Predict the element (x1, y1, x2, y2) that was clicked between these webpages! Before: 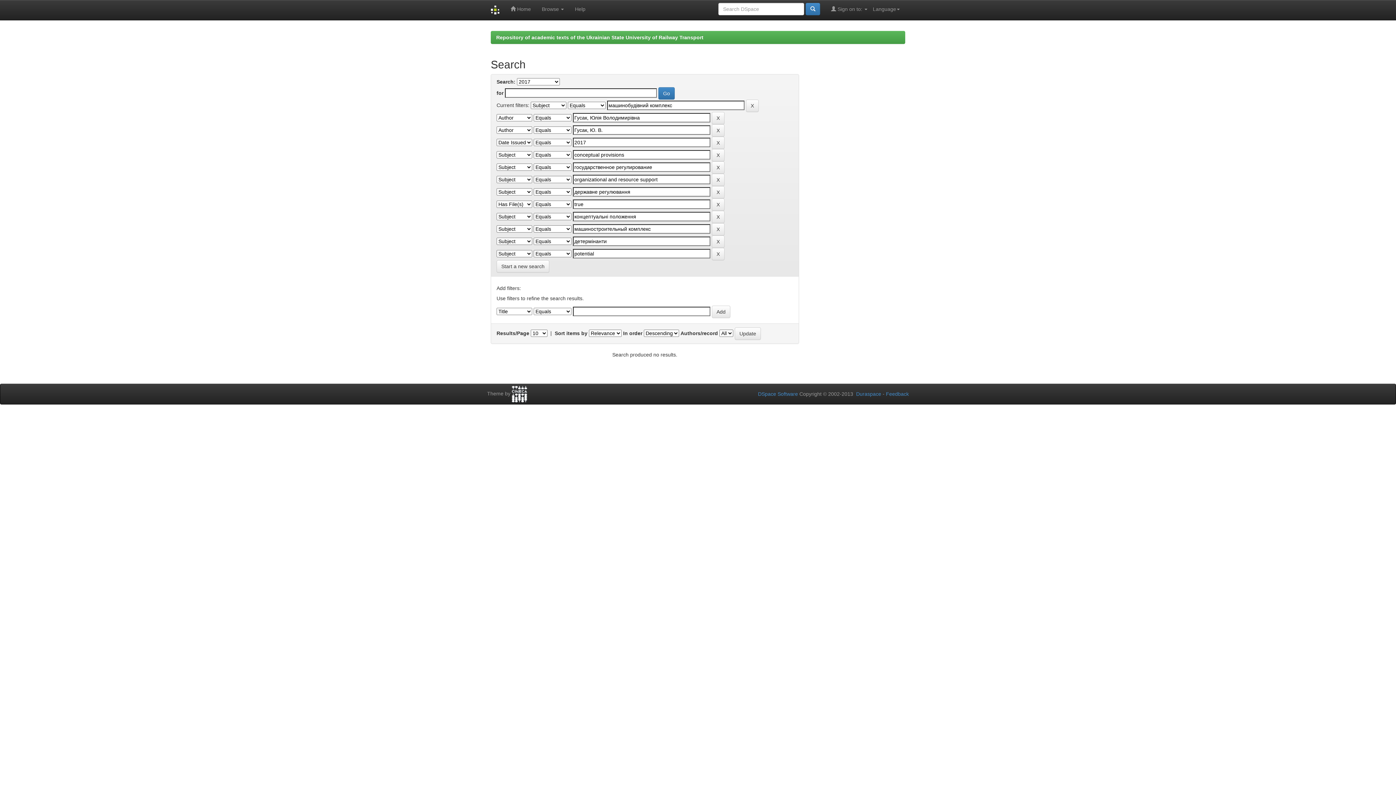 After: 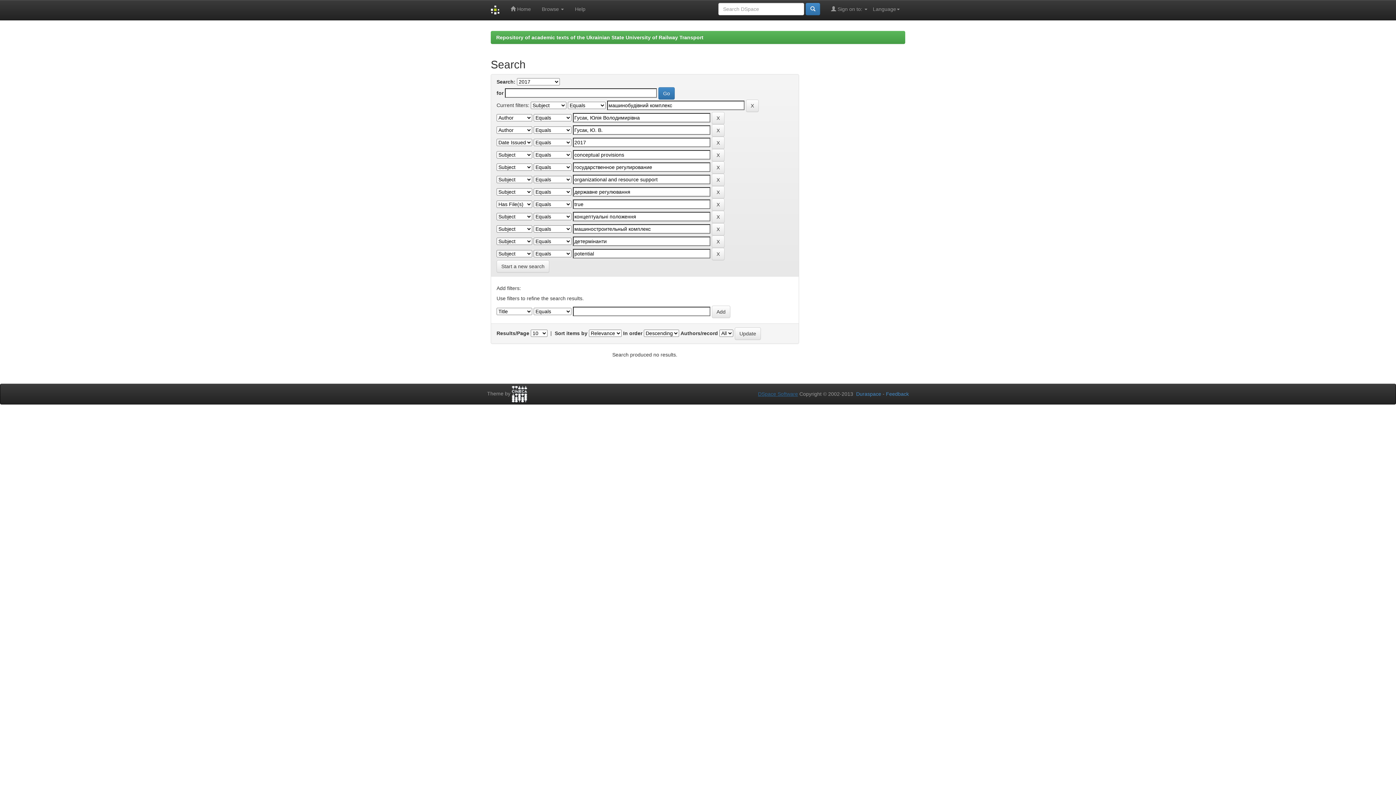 Action: bbox: (758, 391, 798, 397) label: DSpace Software